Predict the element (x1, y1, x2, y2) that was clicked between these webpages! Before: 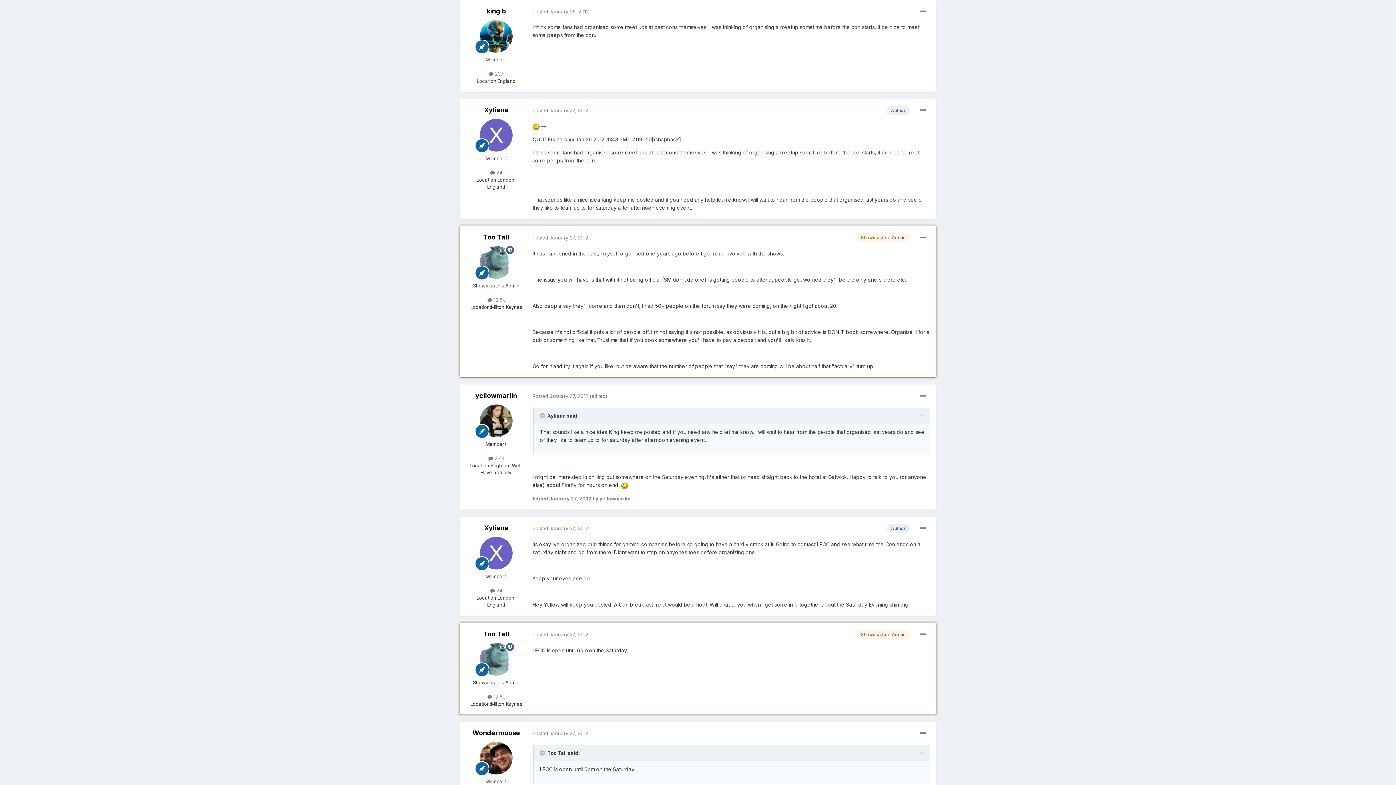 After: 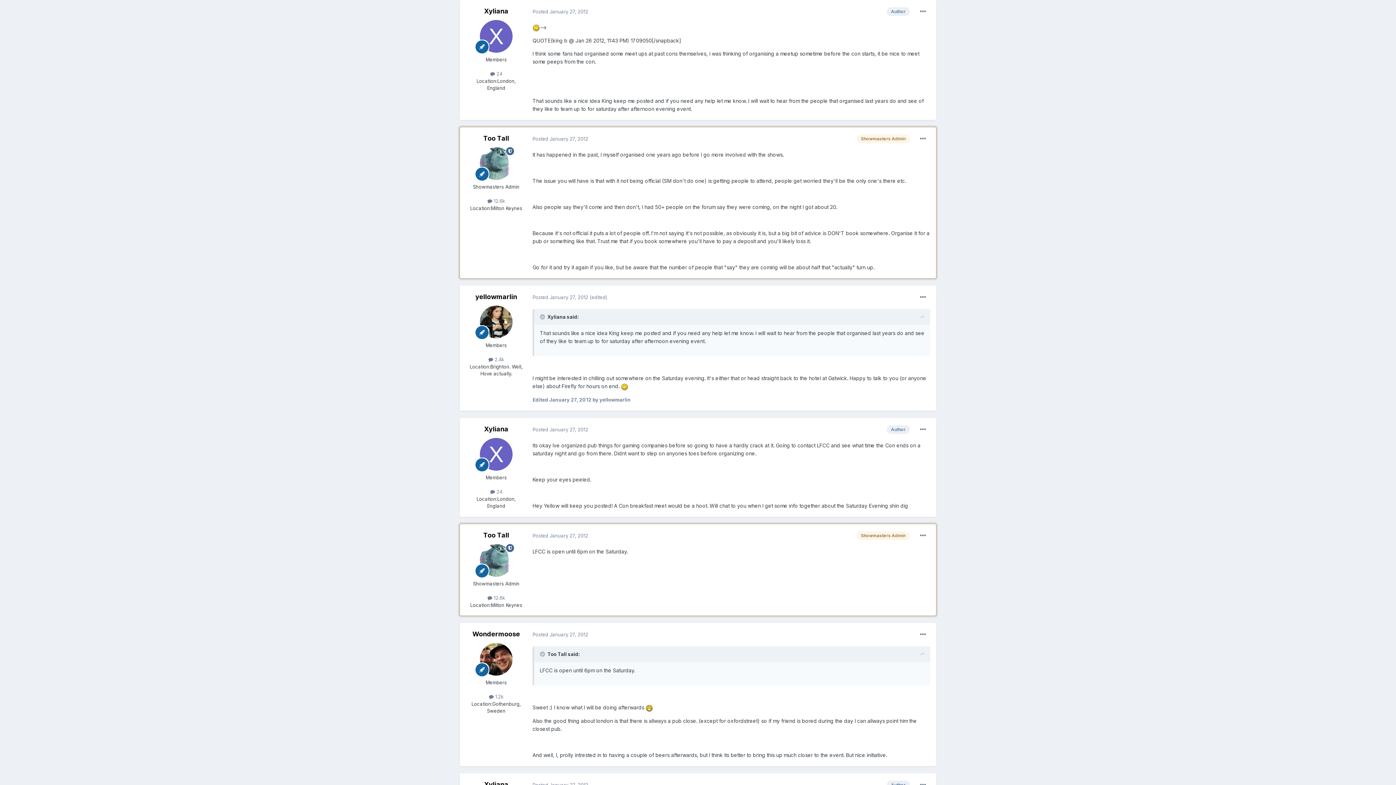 Action: bbox: (532, 107, 588, 113) label: Posted January 27, 2012